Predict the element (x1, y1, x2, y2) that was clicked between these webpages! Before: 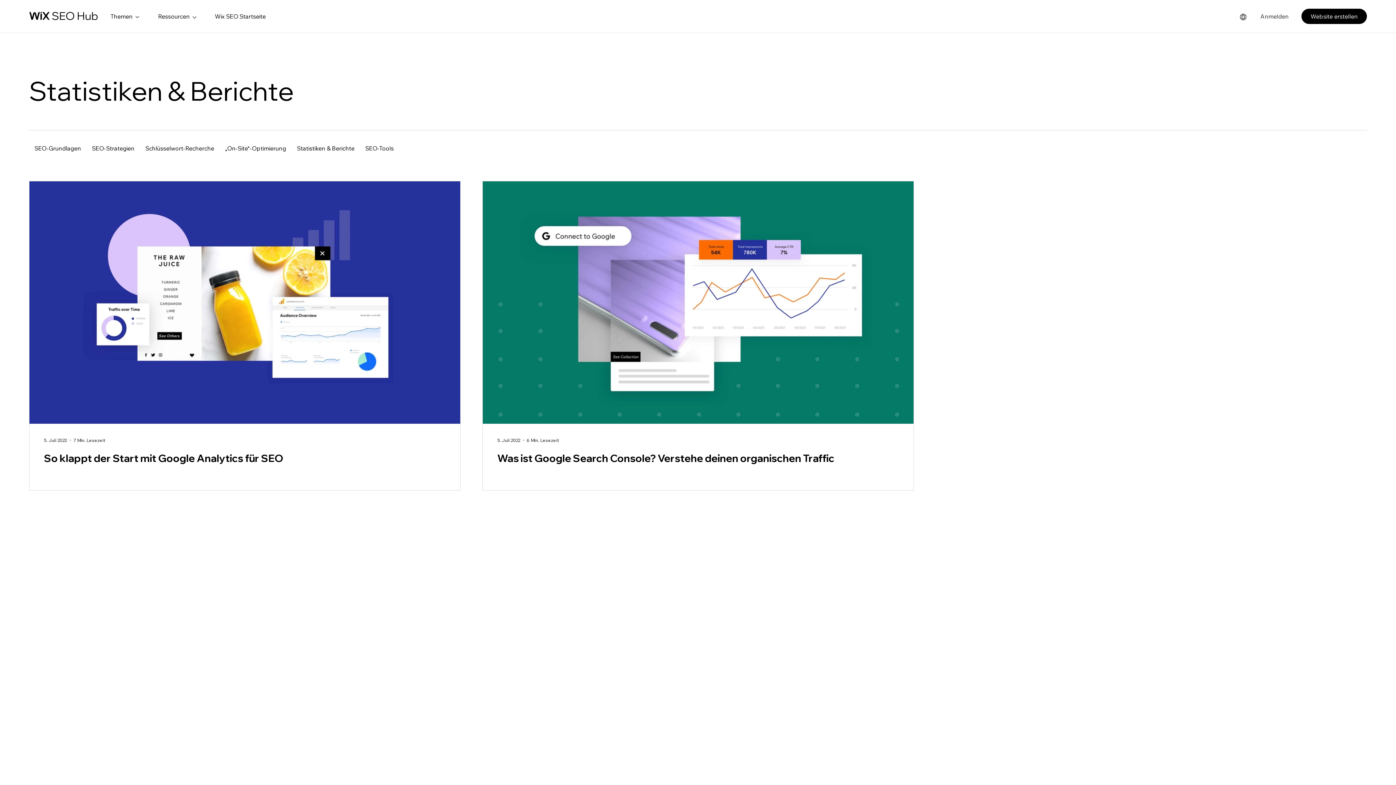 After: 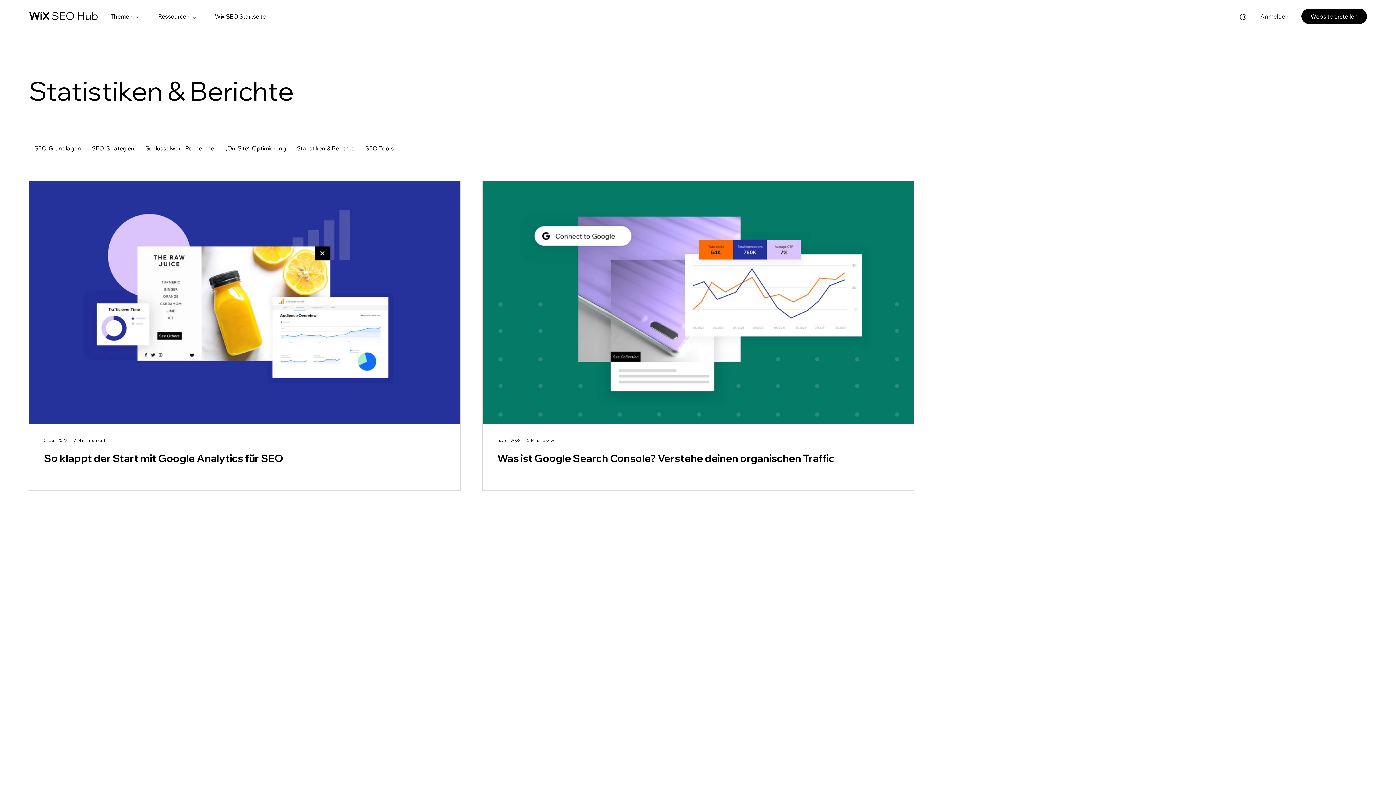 Action: label: Ressourcen bbox: (152, 5, 209, 27)